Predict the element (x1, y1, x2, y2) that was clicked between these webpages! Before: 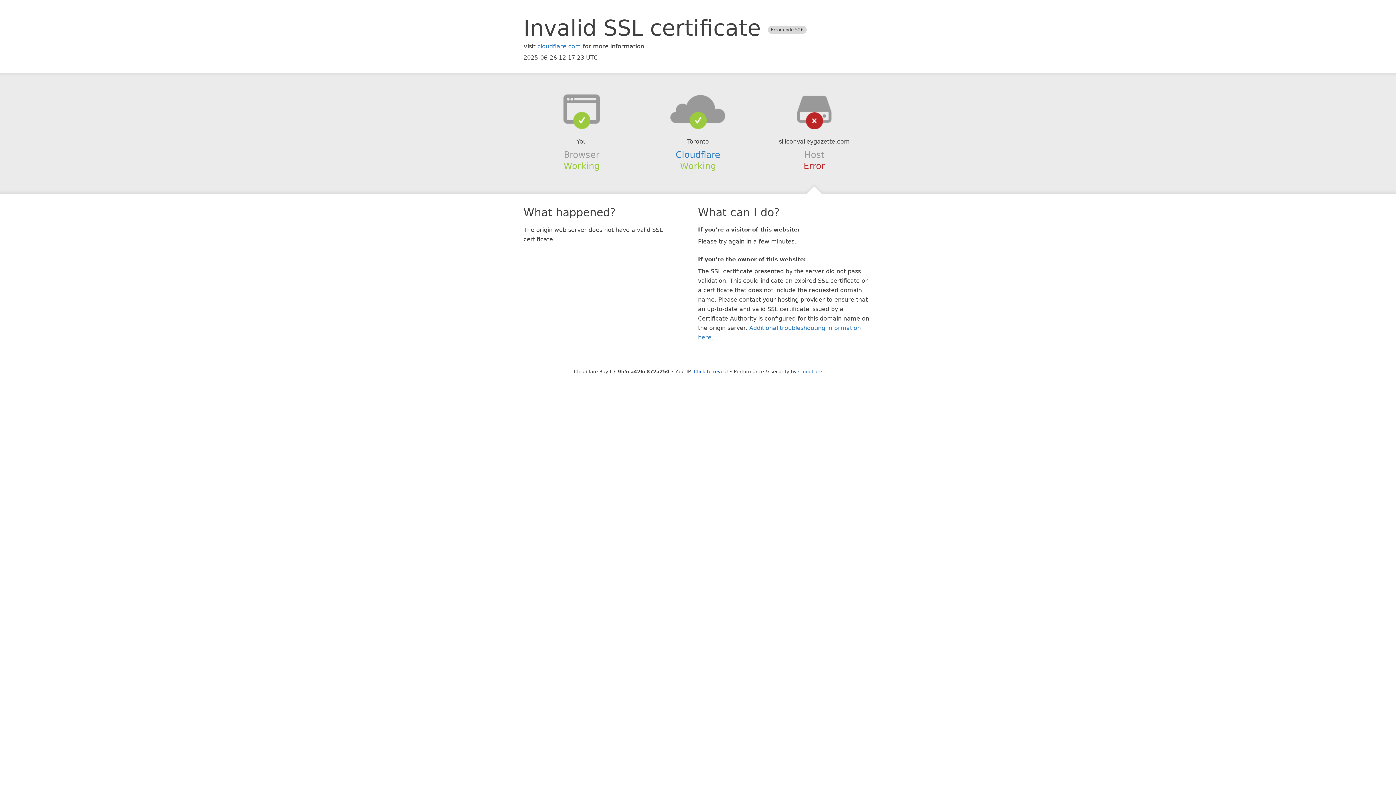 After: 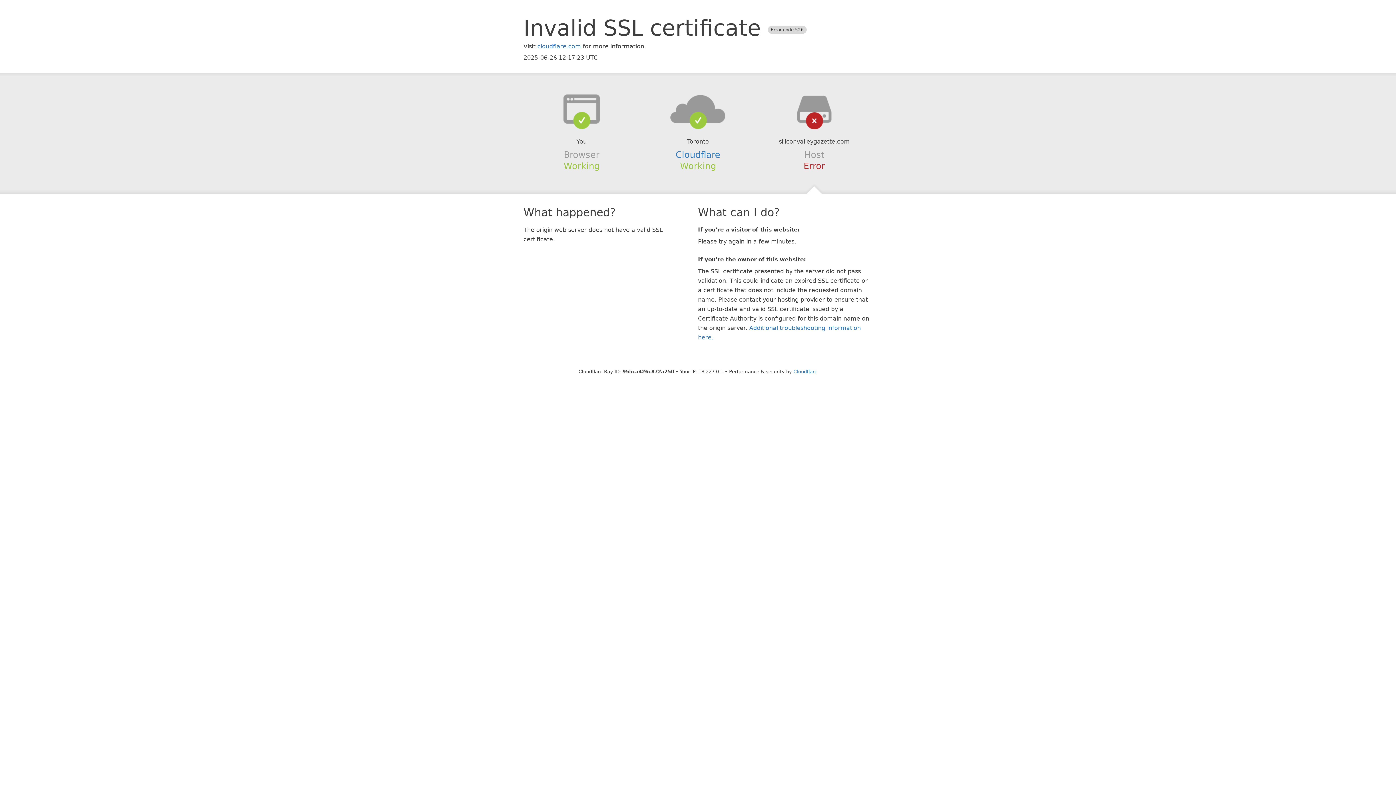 Action: label: Click to reveal bbox: (694, 368, 728, 374)